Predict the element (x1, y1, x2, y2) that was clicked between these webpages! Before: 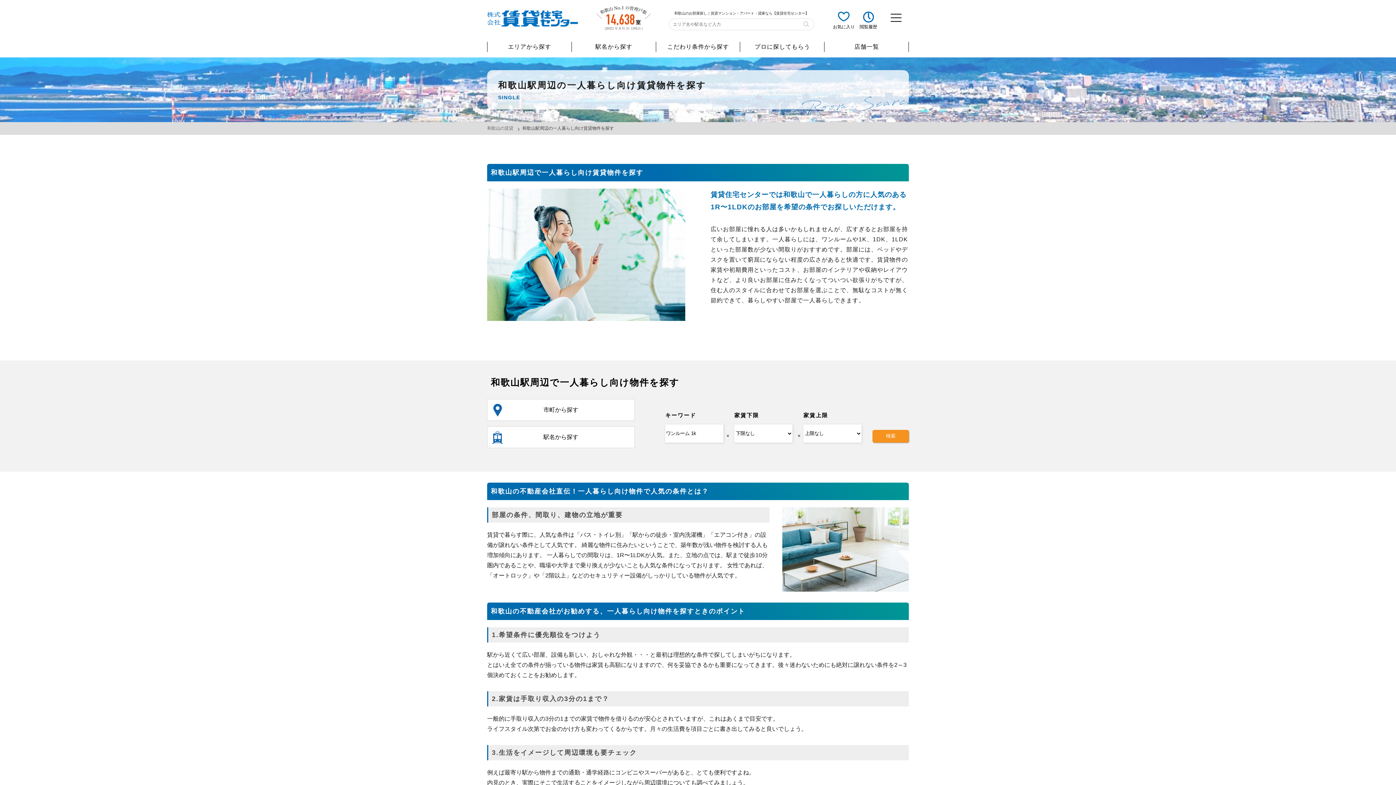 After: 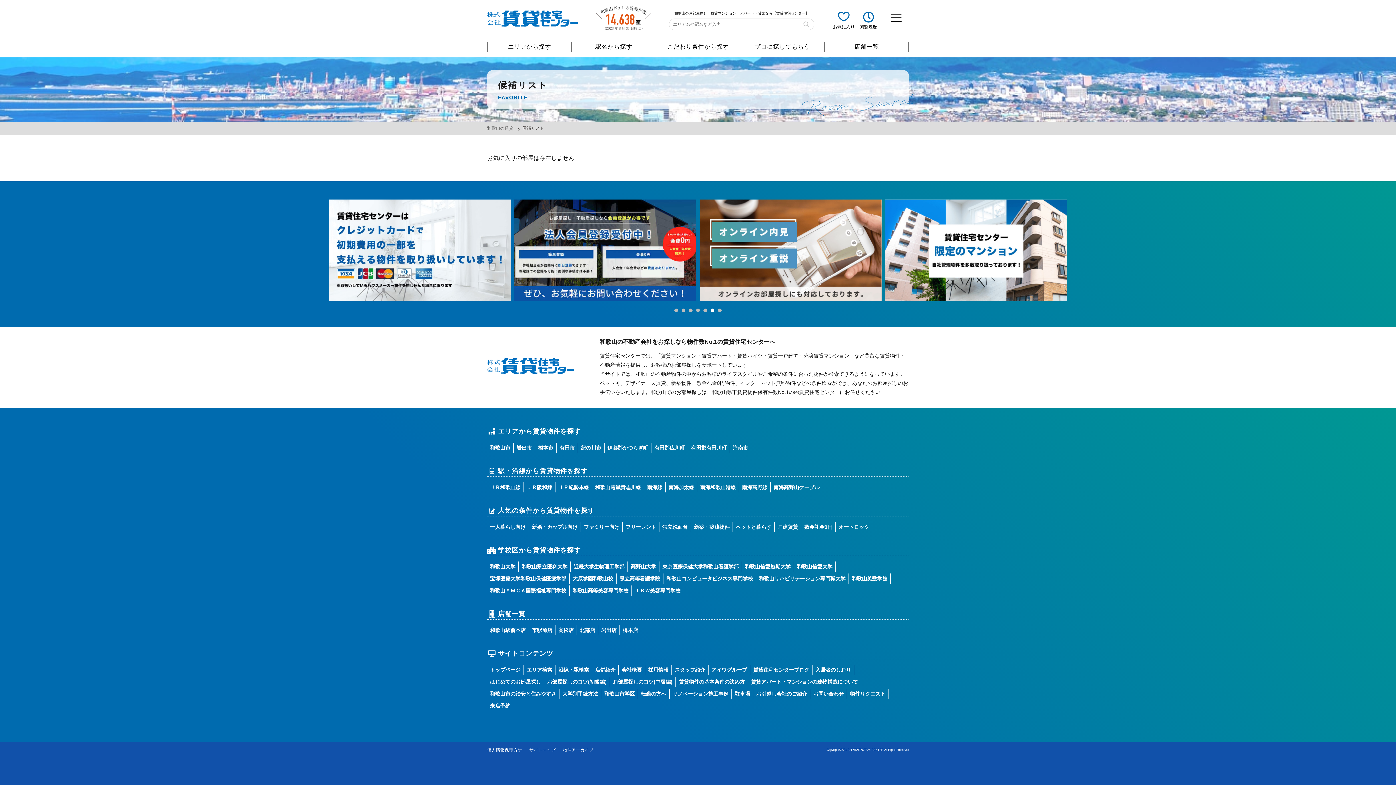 Action: label: お気に入り bbox: (832, 9, 855, 30)